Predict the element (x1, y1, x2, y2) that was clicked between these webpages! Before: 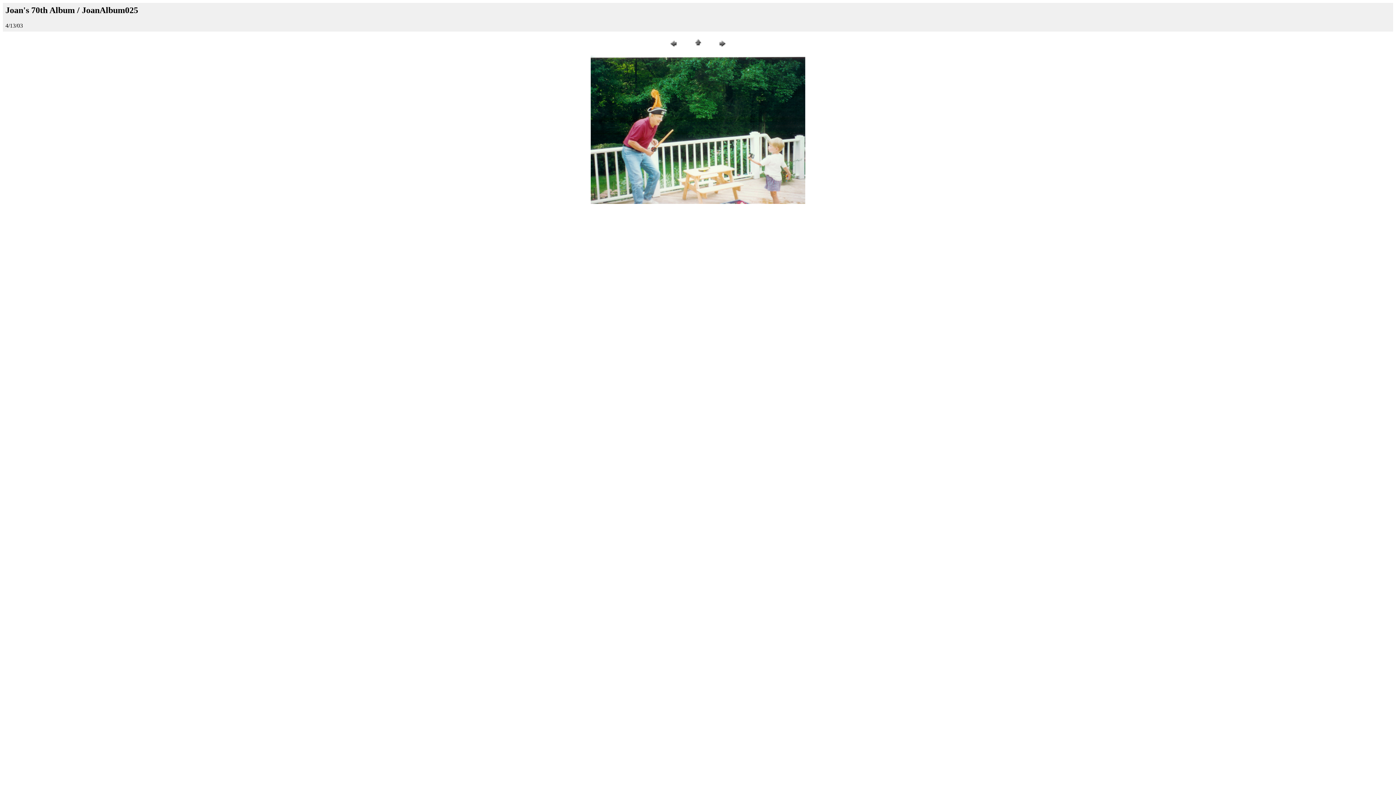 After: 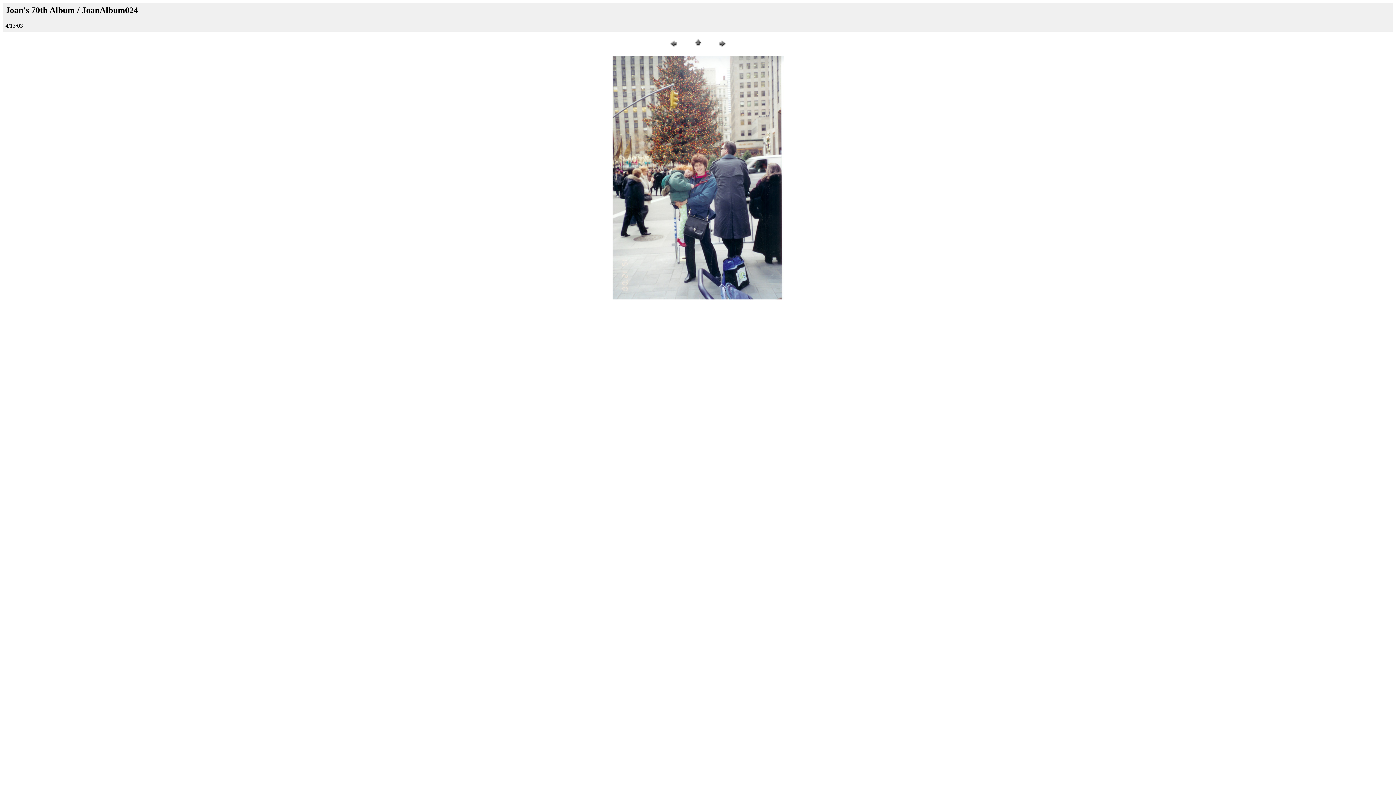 Action: bbox: (668, 44, 679, 50)